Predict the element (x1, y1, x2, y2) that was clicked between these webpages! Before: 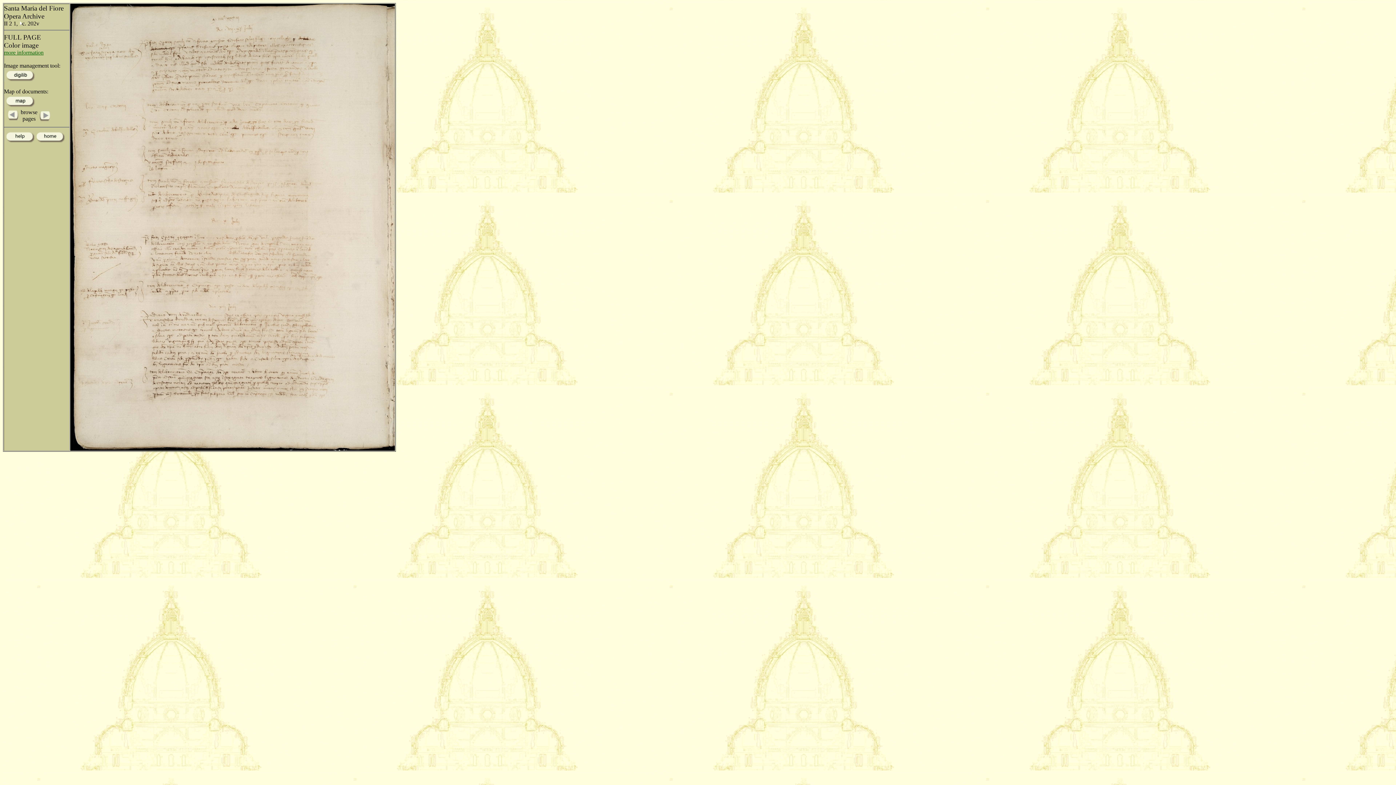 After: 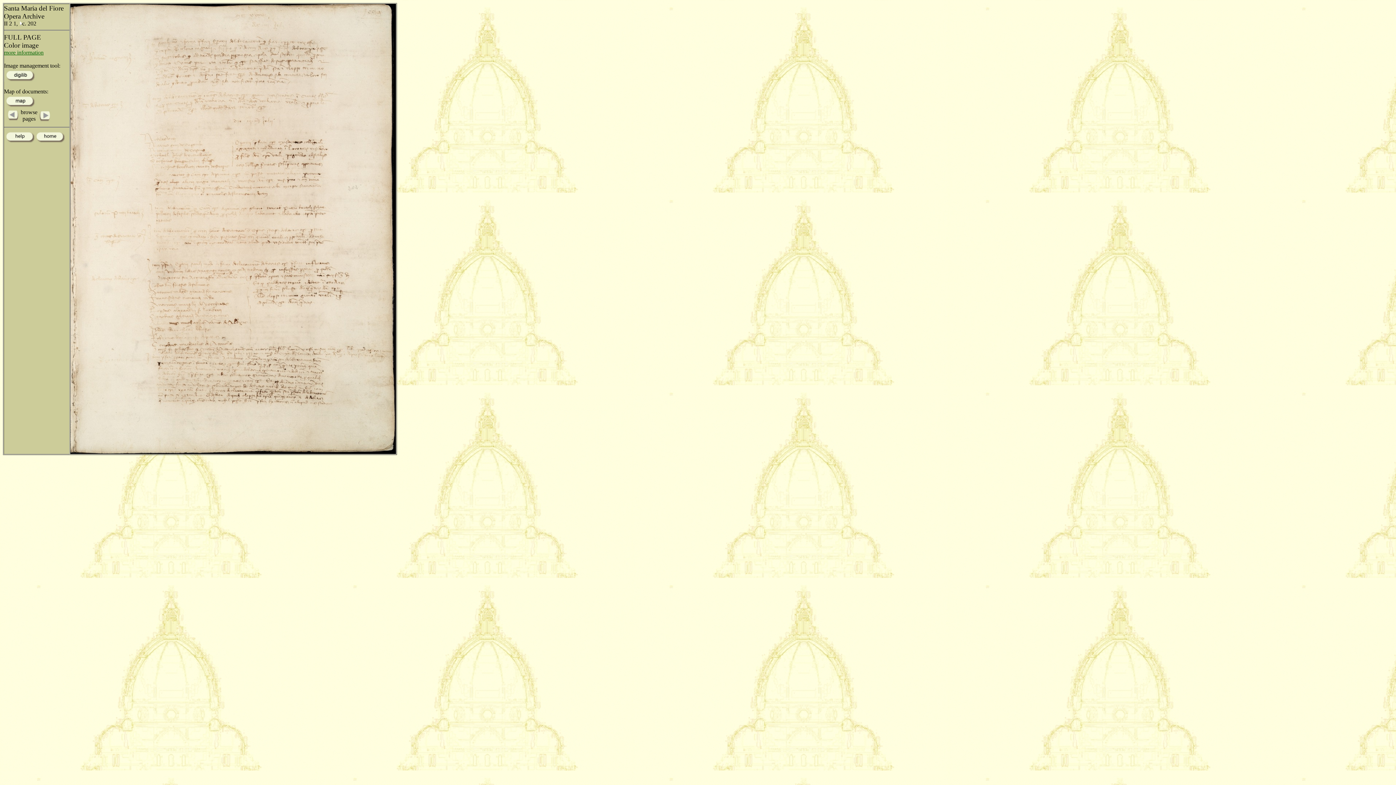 Action: bbox: (7, 116, 19, 122)